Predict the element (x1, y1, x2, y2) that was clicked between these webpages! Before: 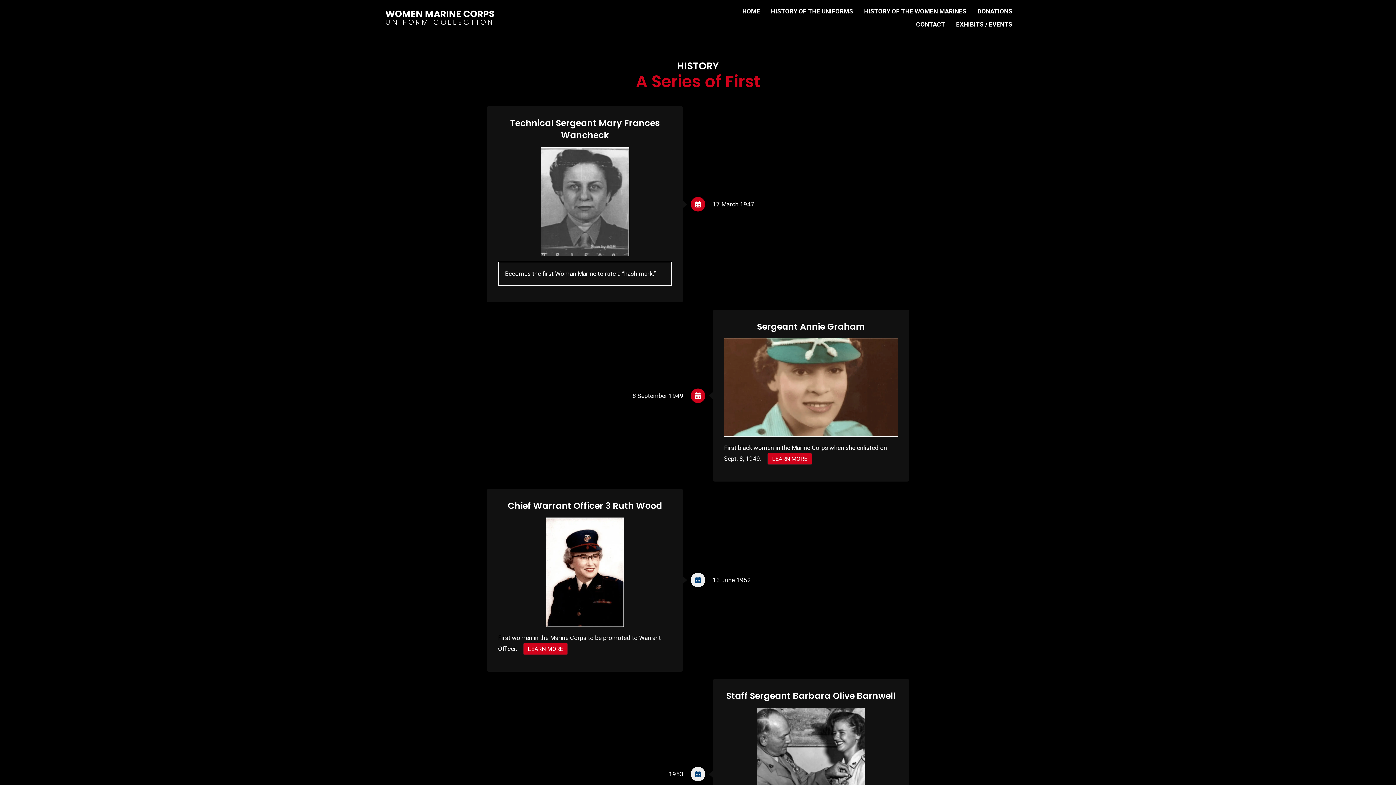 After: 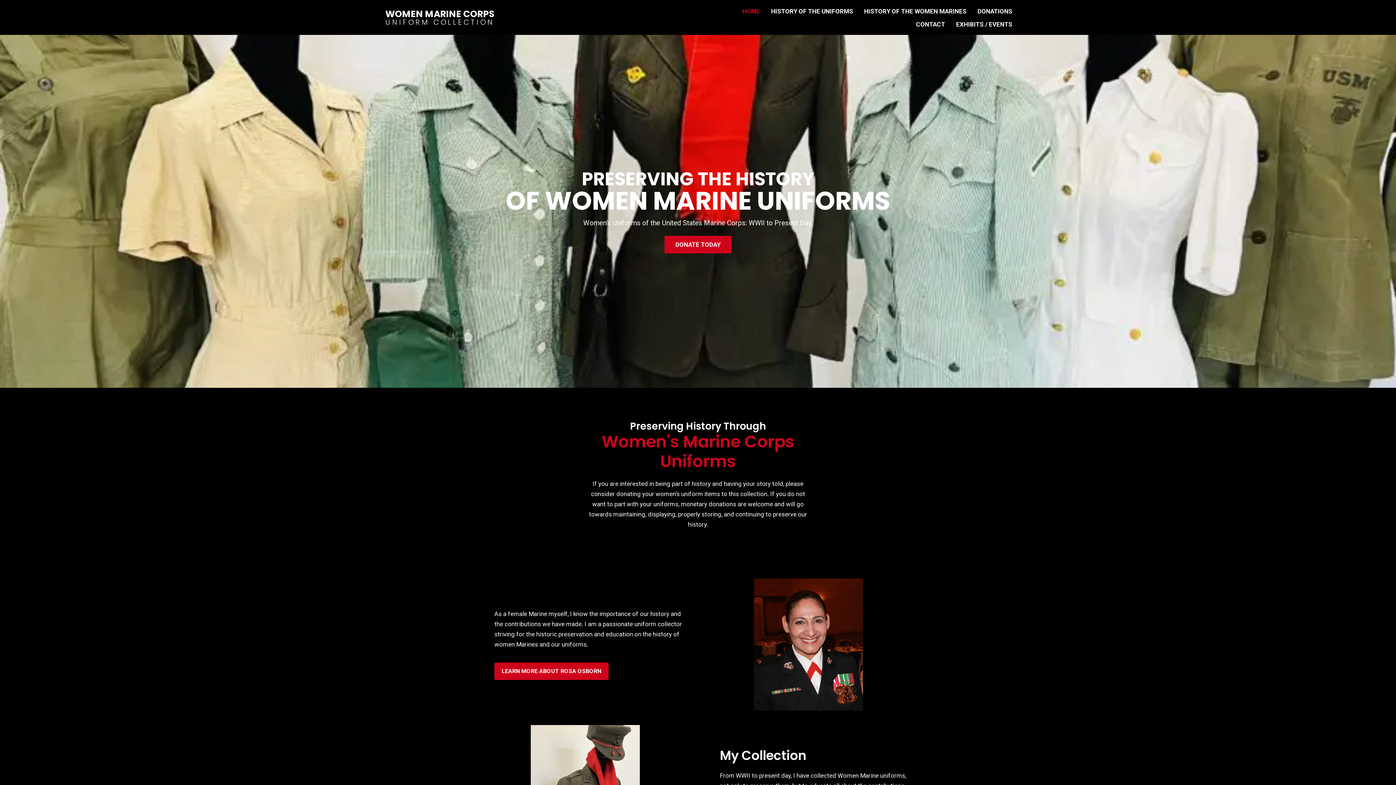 Action: bbox: (385, 16, 494, 27) label: UNIFORM COLLECTION